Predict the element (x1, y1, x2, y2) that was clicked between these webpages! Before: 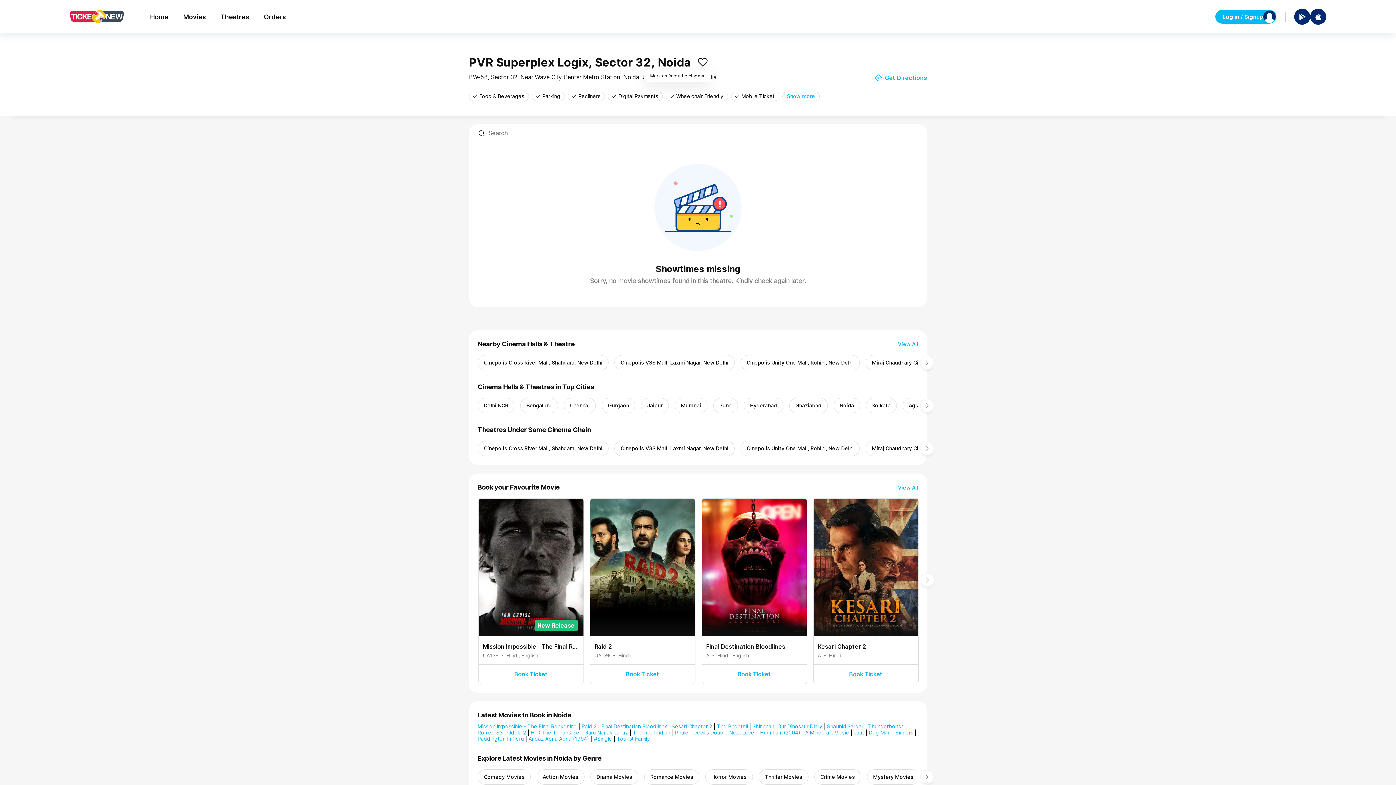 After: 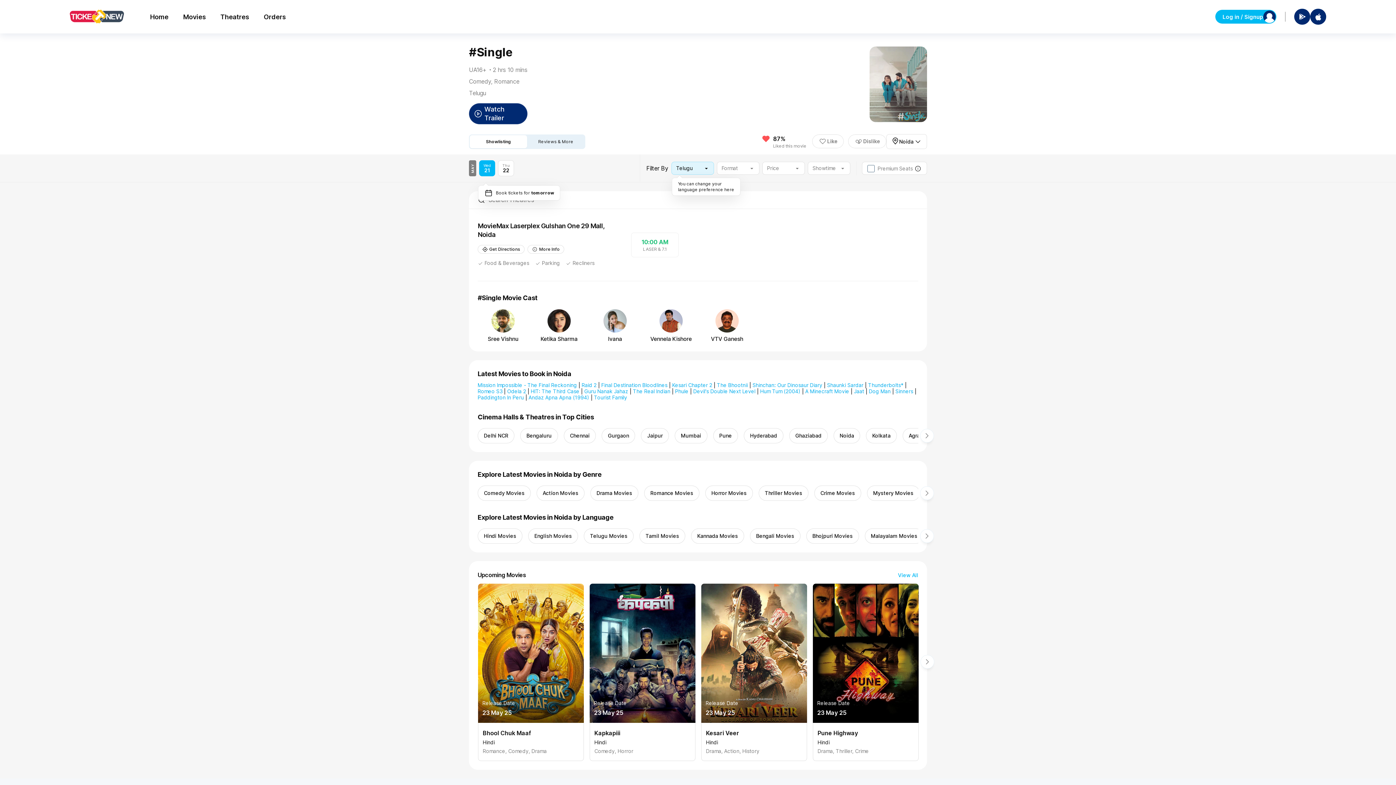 Action: label: #Single bbox: (594, 736, 612, 742)